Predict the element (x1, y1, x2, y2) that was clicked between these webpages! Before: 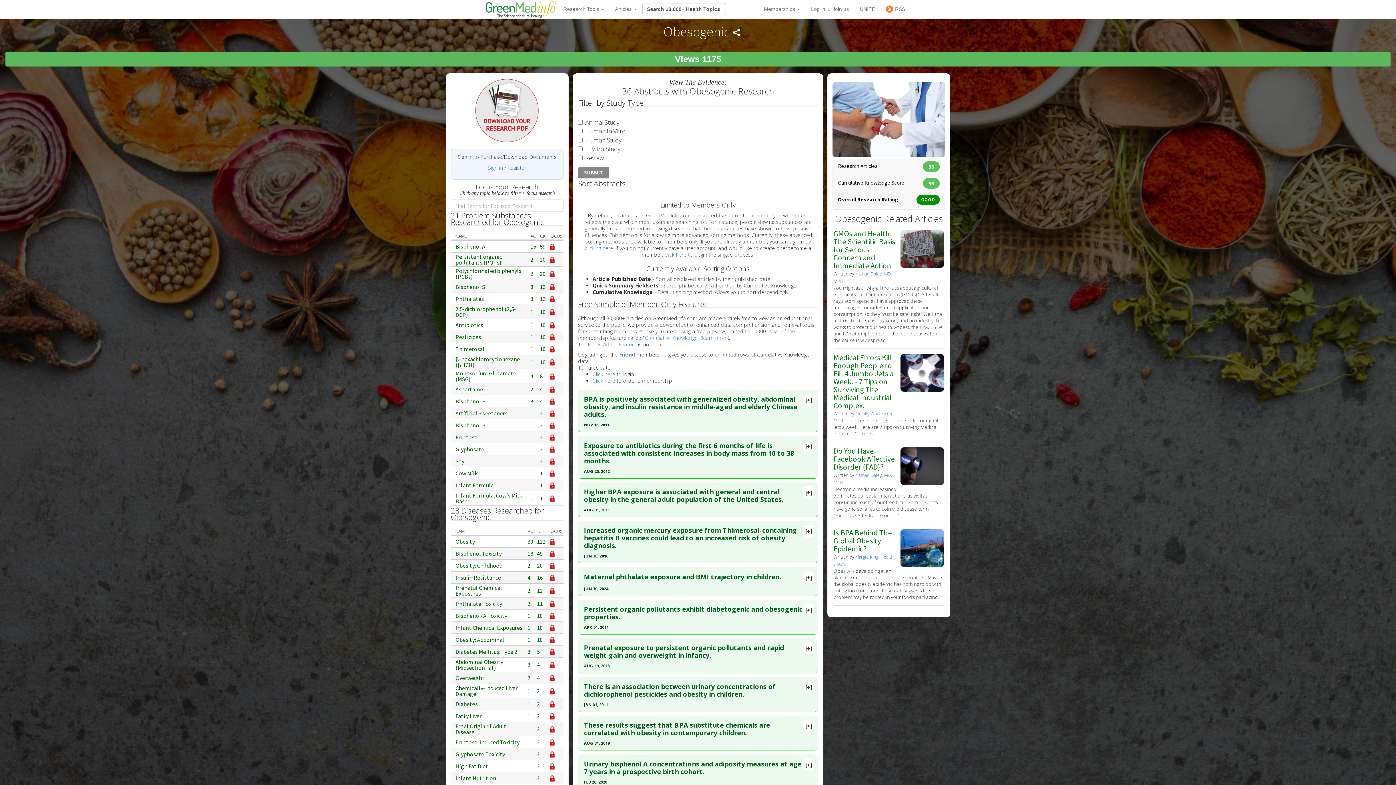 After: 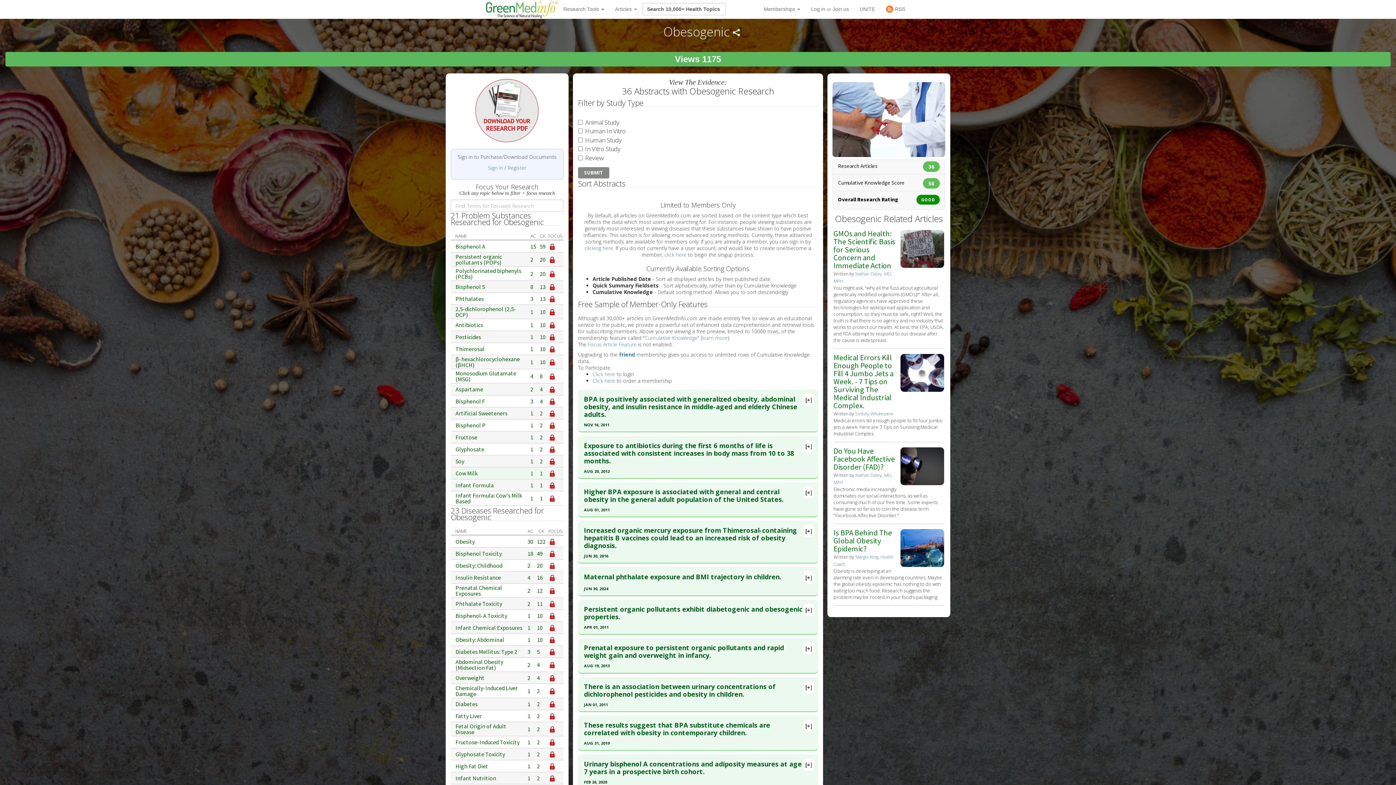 Action: bbox: (549, 470, 555, 477)